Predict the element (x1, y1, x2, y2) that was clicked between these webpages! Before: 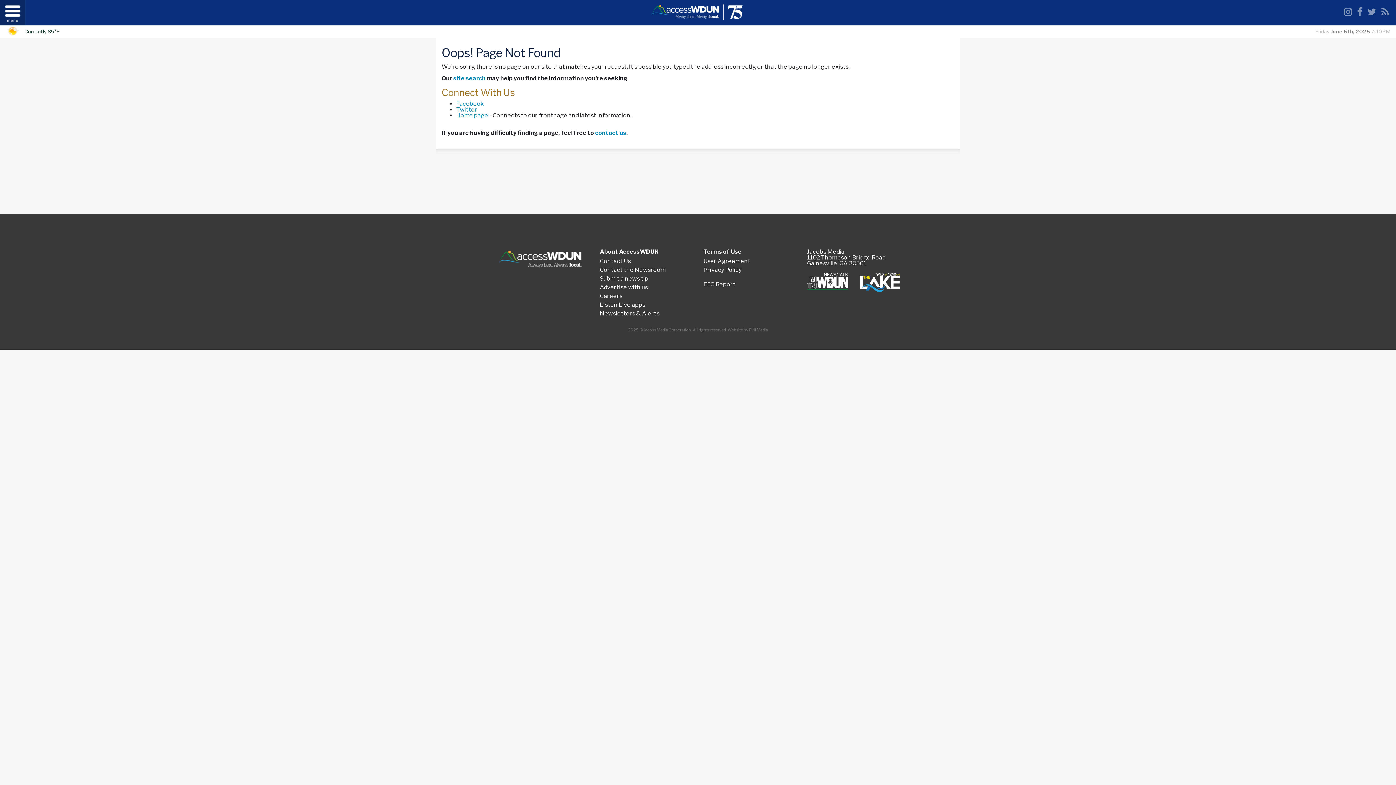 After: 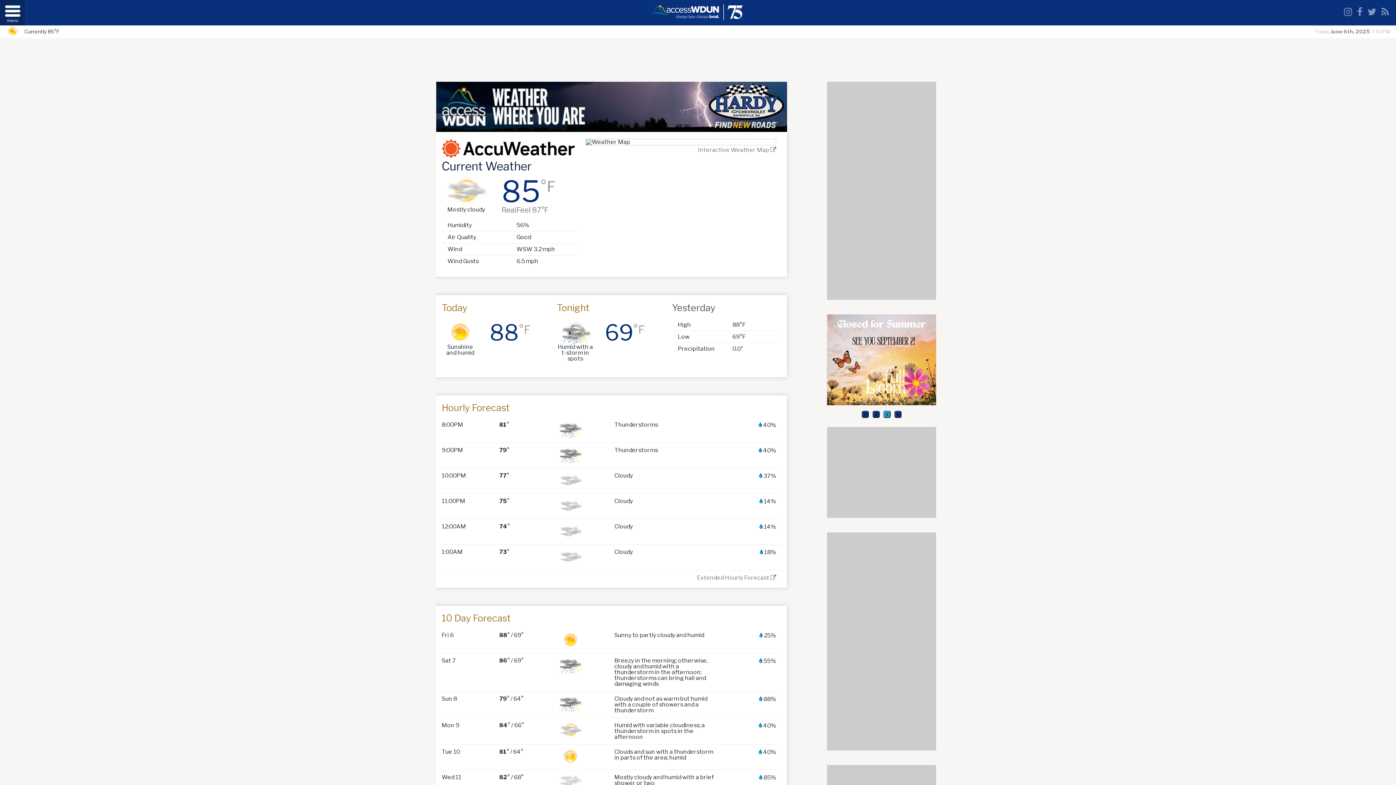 Action: label: Currently 85°F bbox: (24, 28, 59, 34)